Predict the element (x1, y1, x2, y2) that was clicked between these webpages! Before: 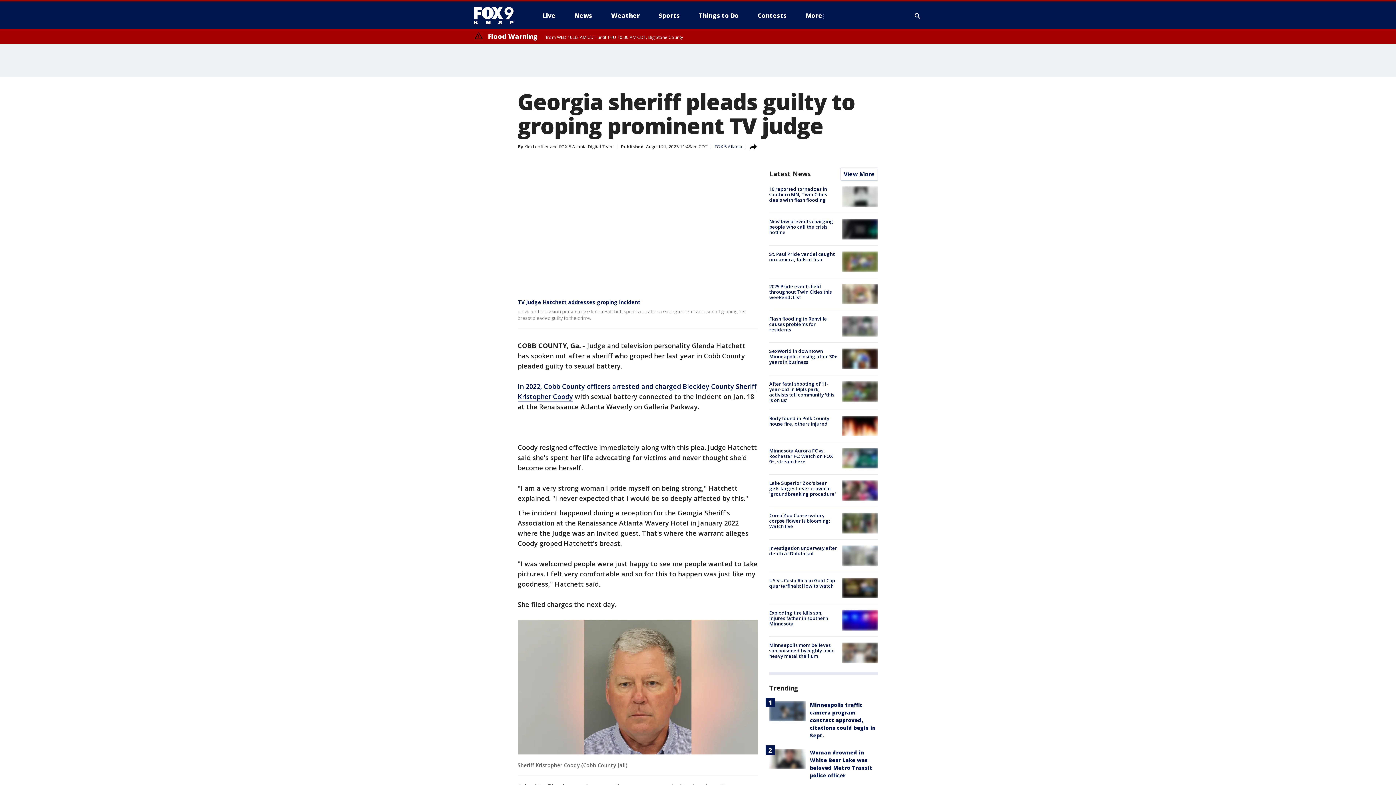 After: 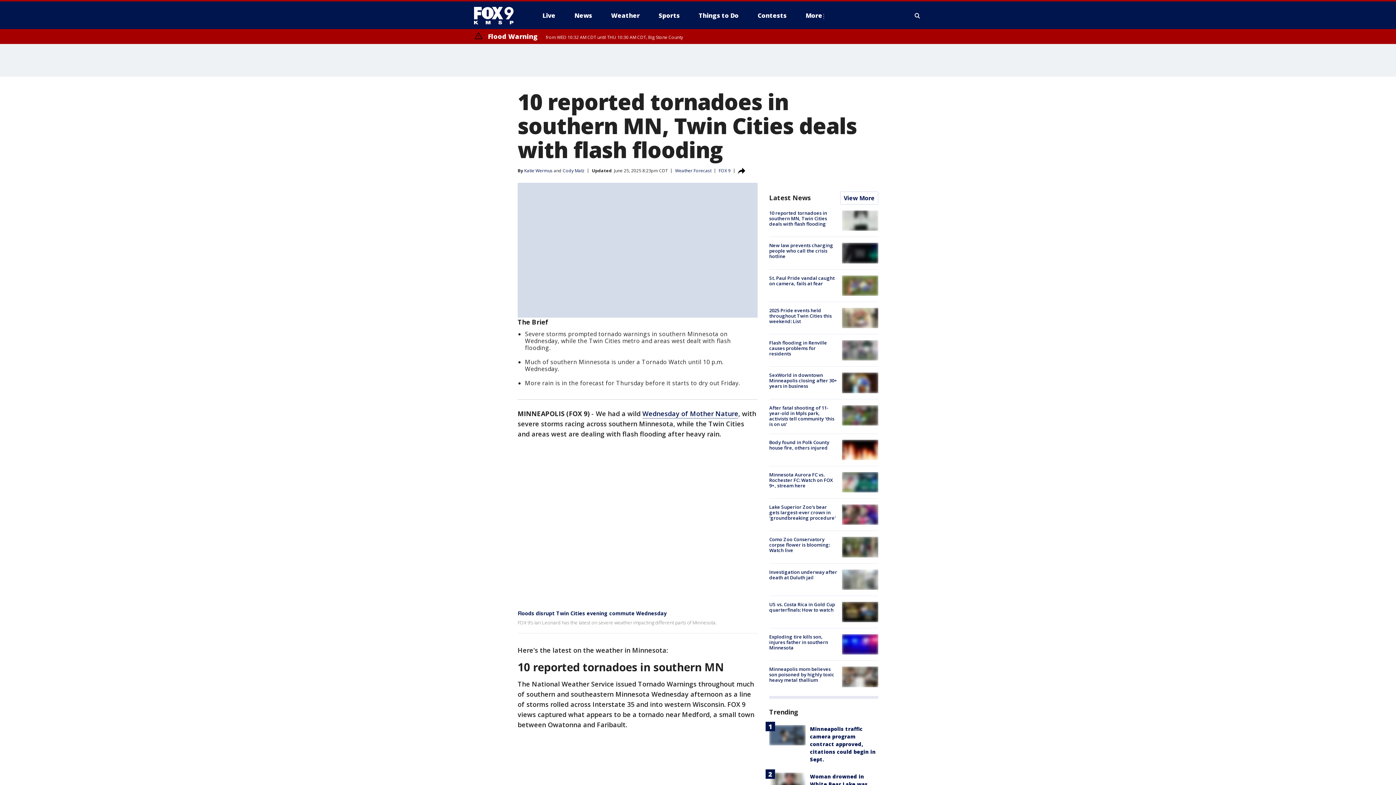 Action: label: 10 reported tornadoes in southern MN, Twin Cities deals with flash flooding bbox: (769, 185, 827, 203)